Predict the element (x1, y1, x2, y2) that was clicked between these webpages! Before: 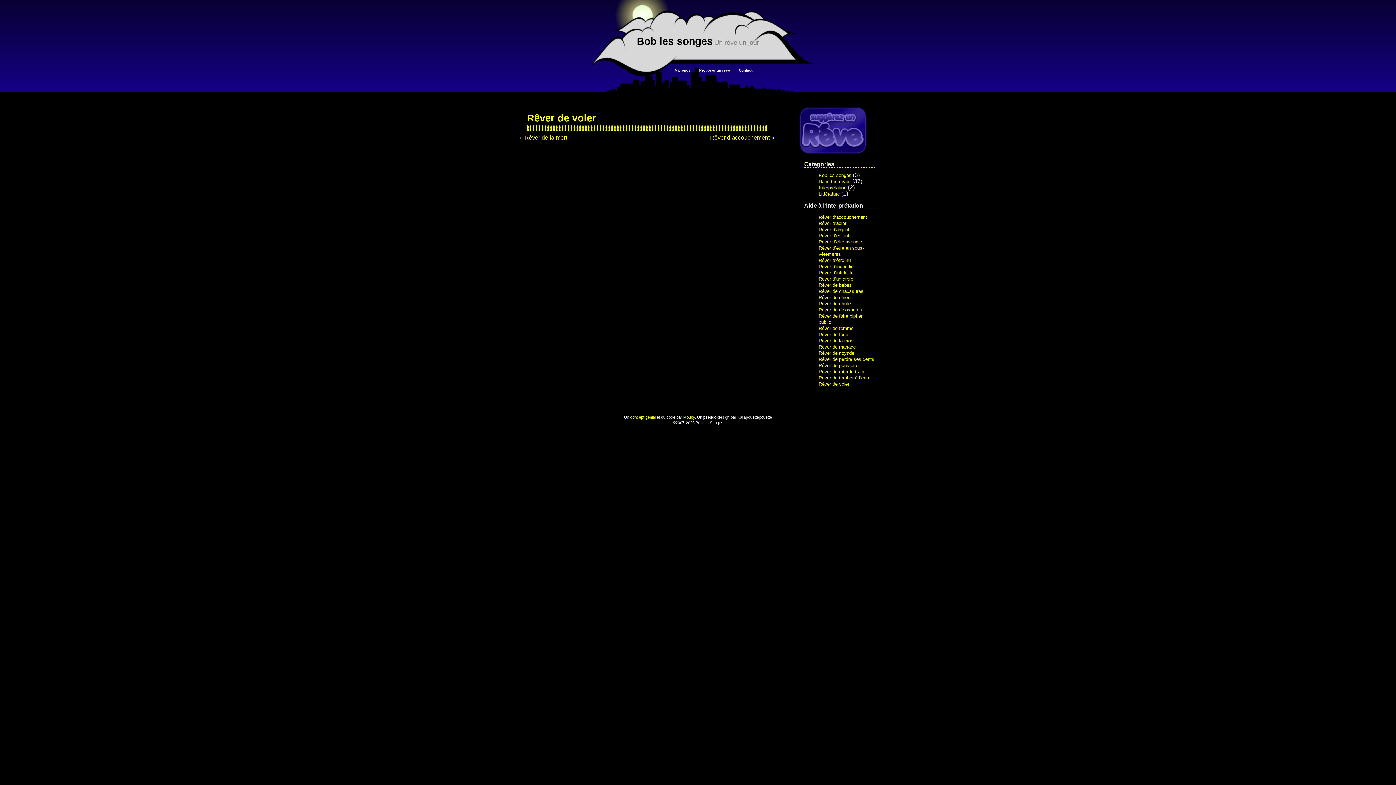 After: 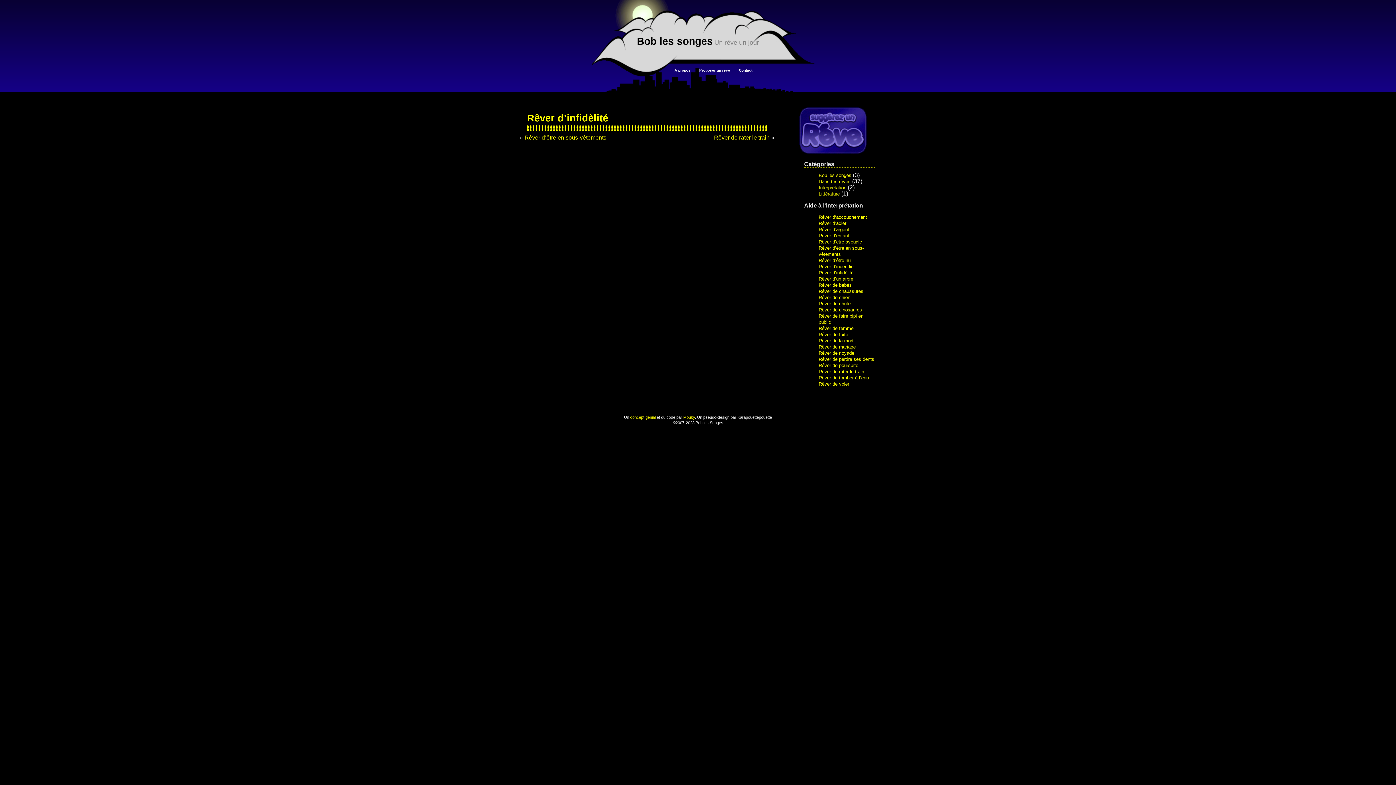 Action: bbox: (818, 270, 853, 275) label: Rêver d’infidèlité